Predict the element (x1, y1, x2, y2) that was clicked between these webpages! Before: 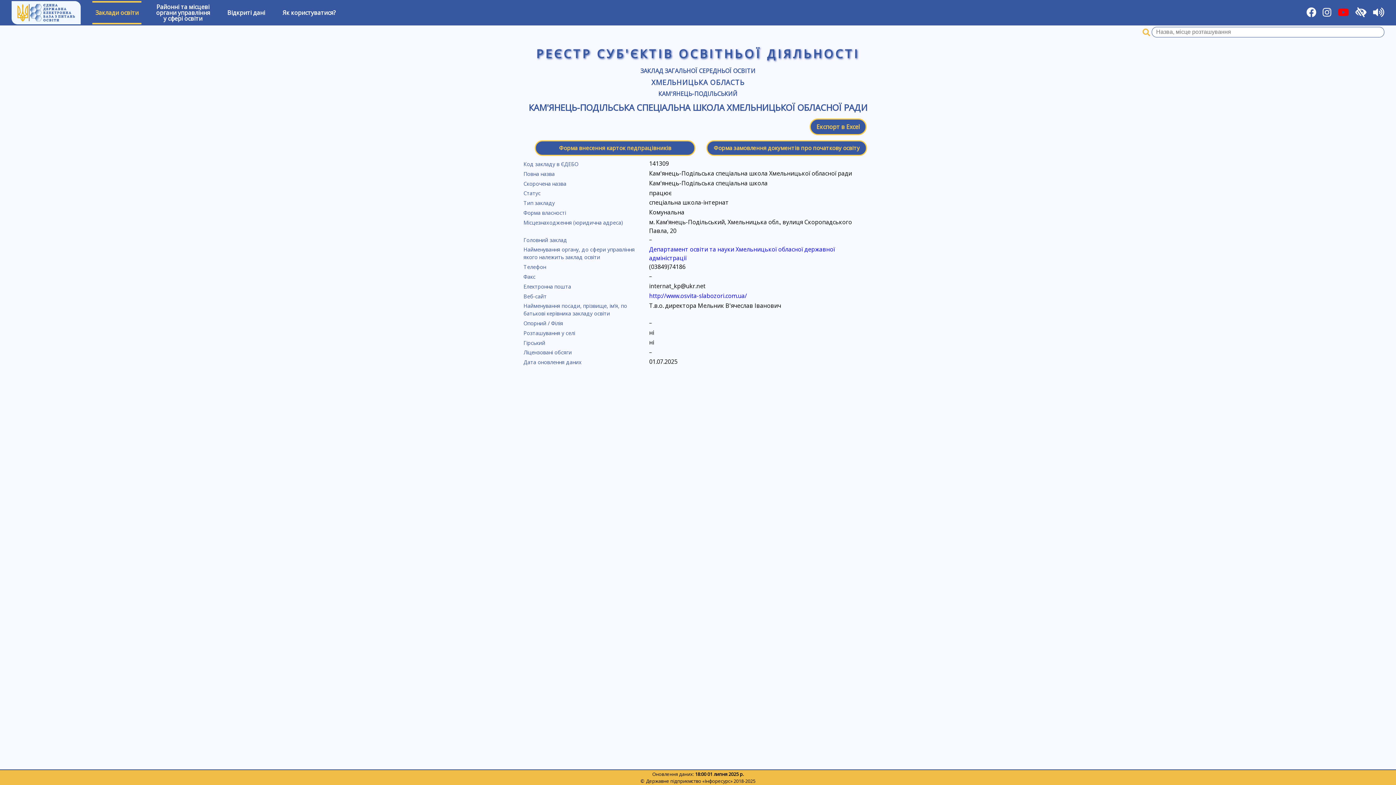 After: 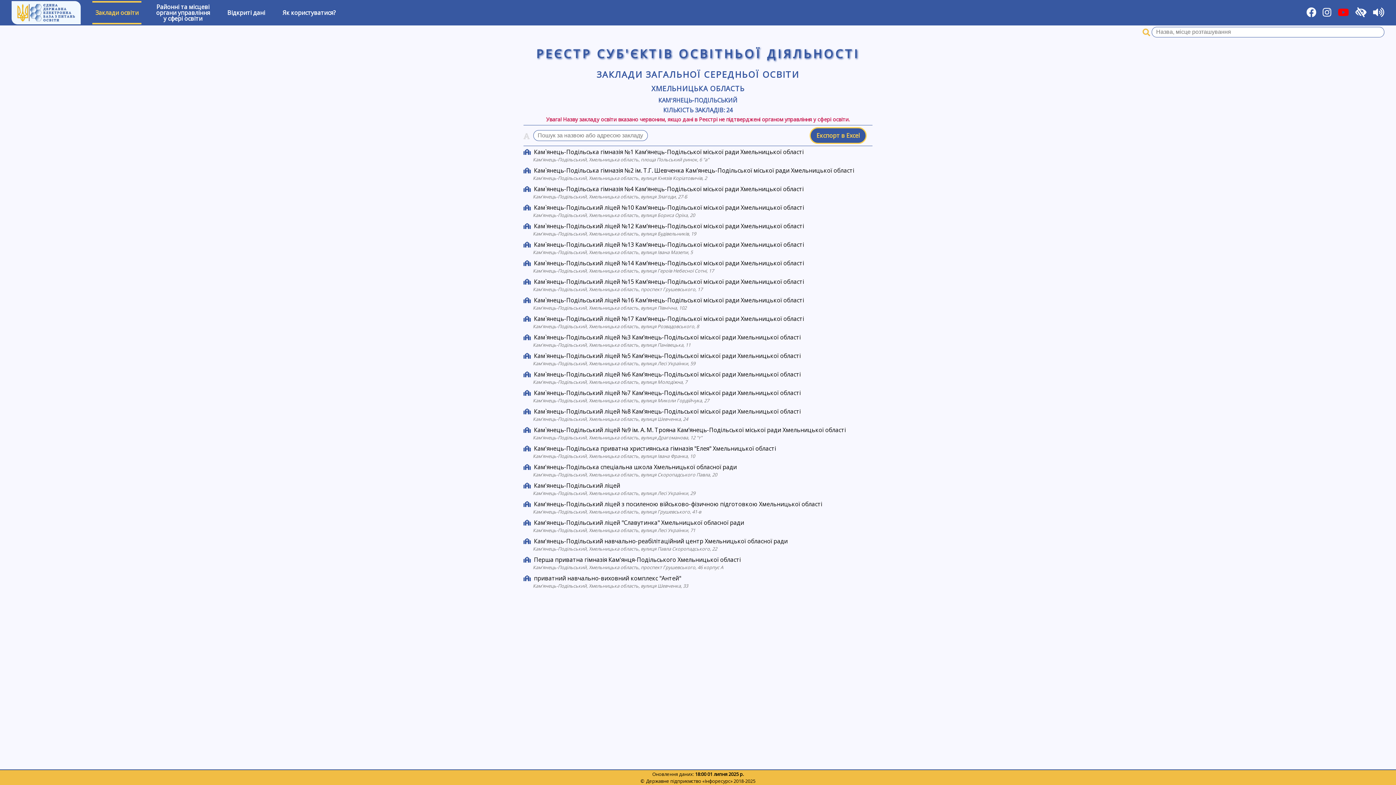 Action: label: КАМ'ЯНЕЦЬ-ПОДІЛЬСЬКИЙ bbox: (658, 89, 737, 97)